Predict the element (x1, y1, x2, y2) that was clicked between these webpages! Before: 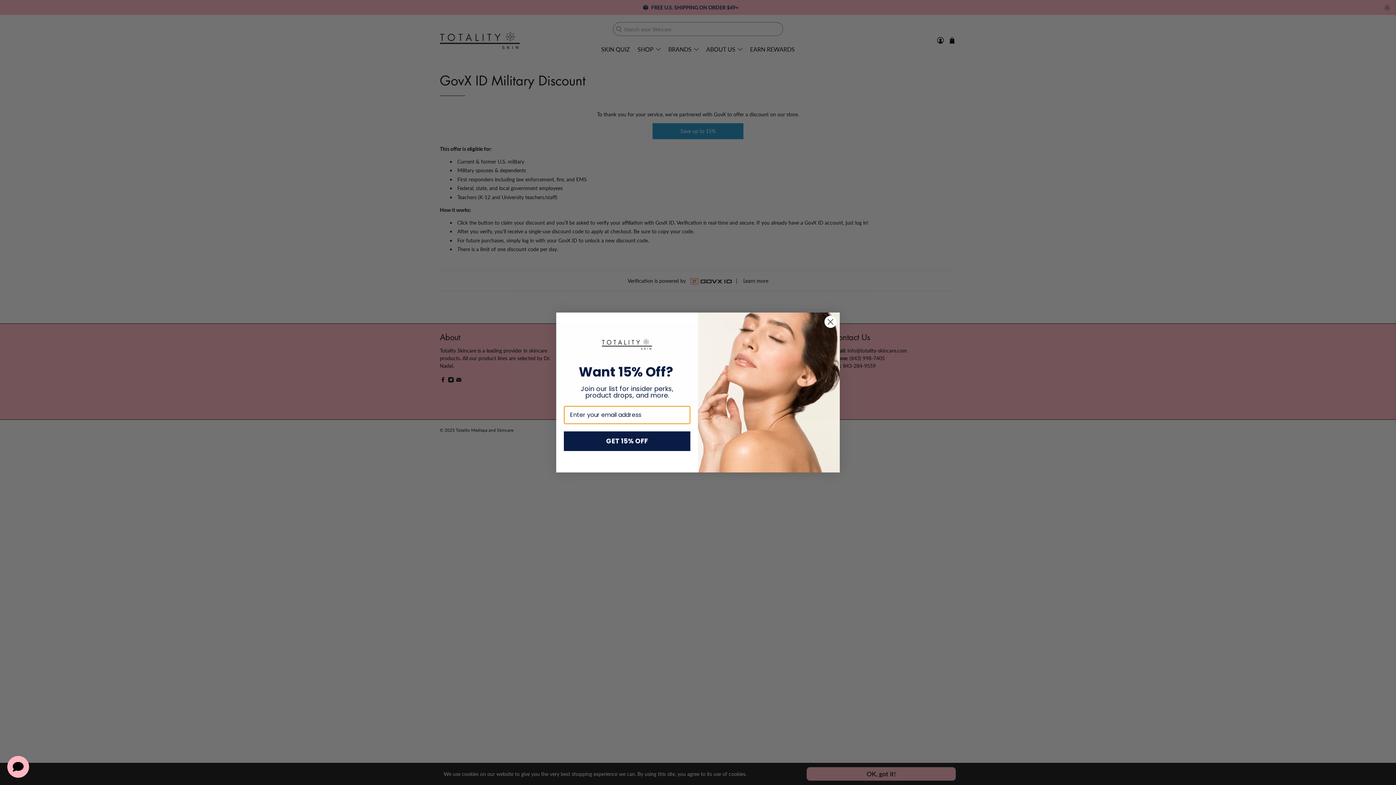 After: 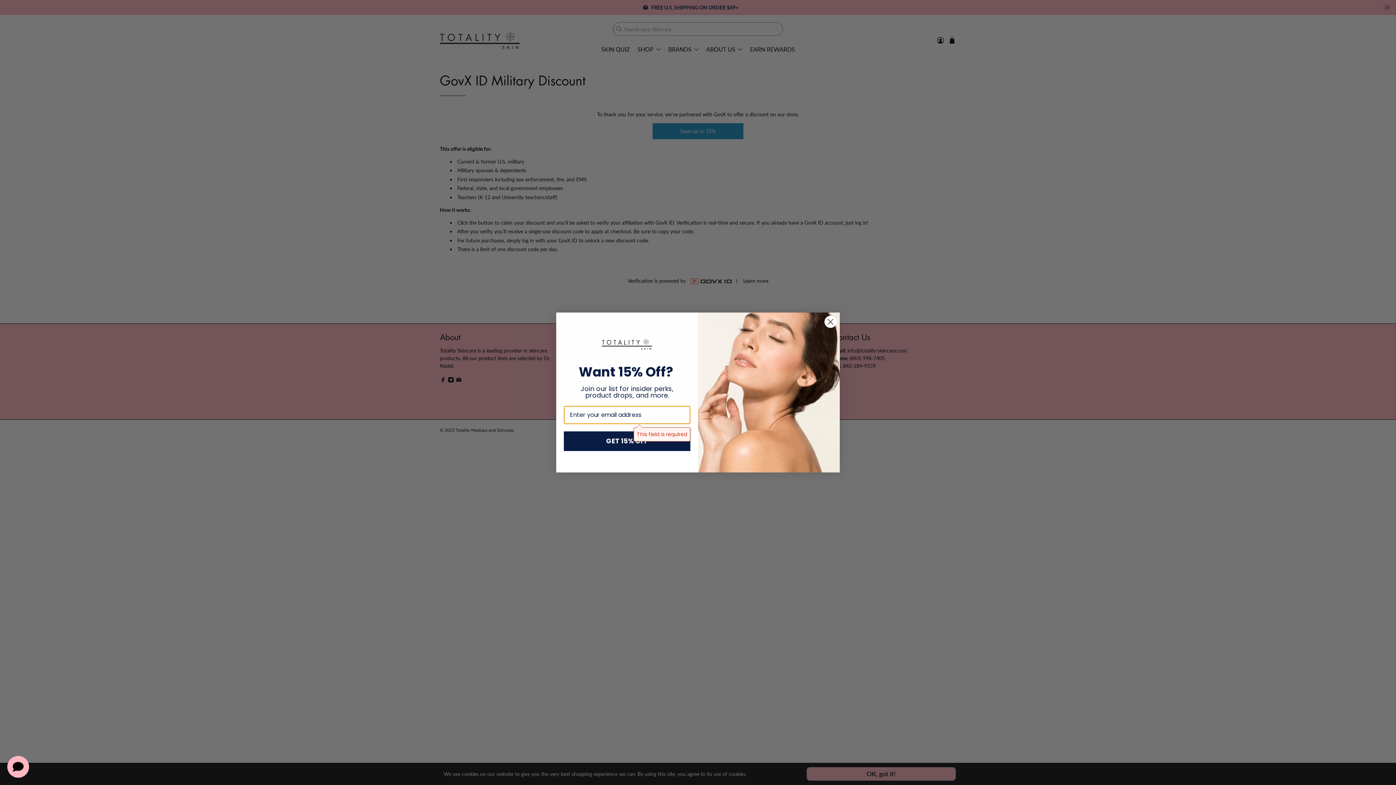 Action: bbox: (564, 431, 690, 451) label: GET 15% OFF